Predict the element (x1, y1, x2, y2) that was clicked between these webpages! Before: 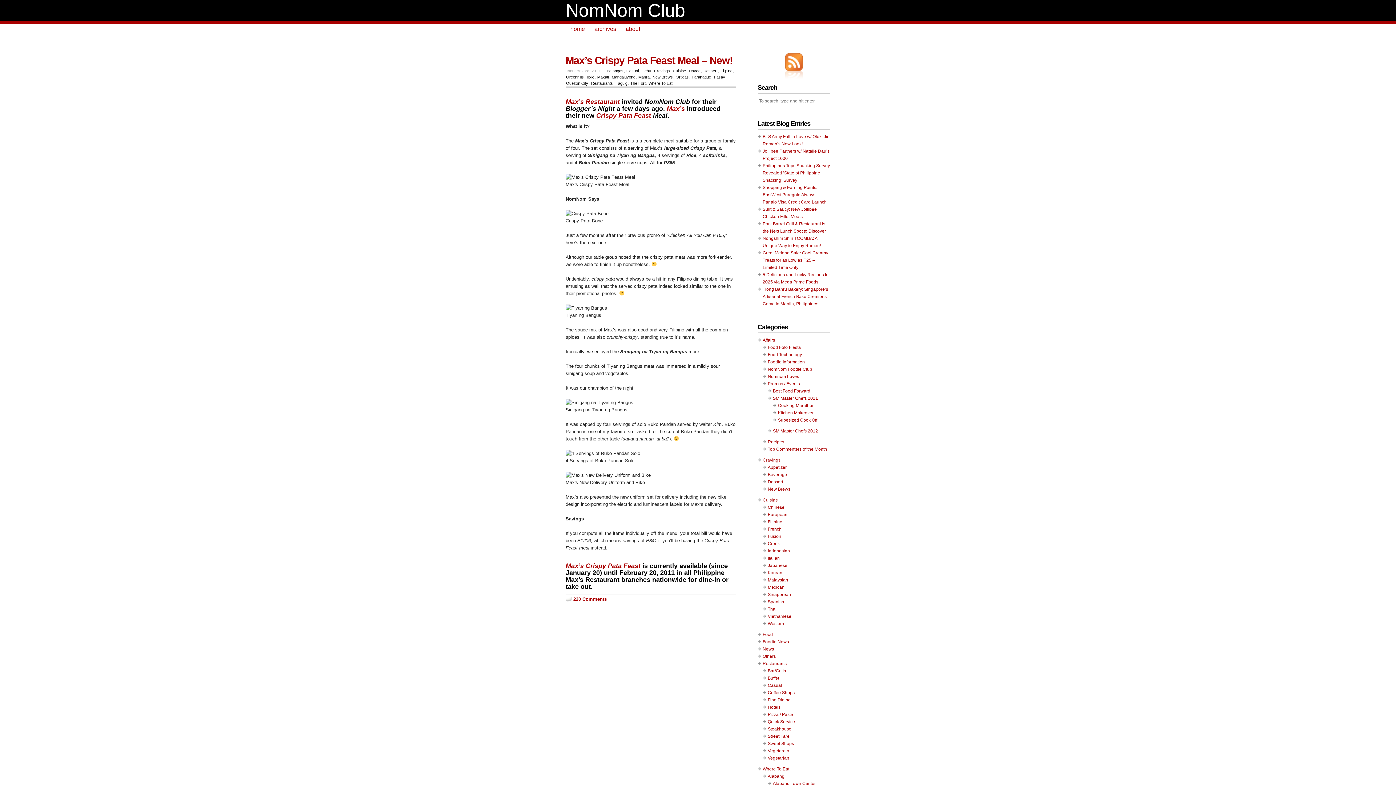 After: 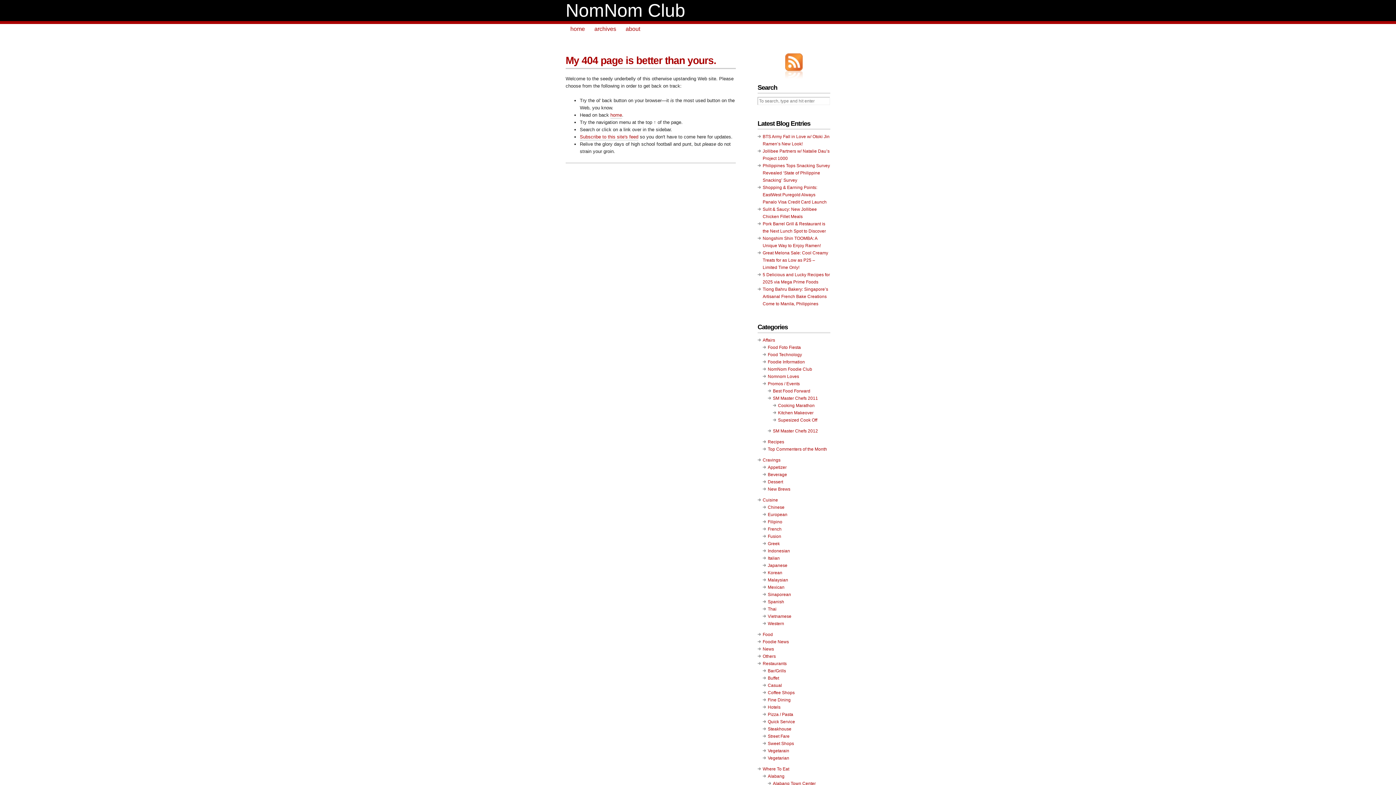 Action: bbox: (589, 24, 621, 35) label: archives